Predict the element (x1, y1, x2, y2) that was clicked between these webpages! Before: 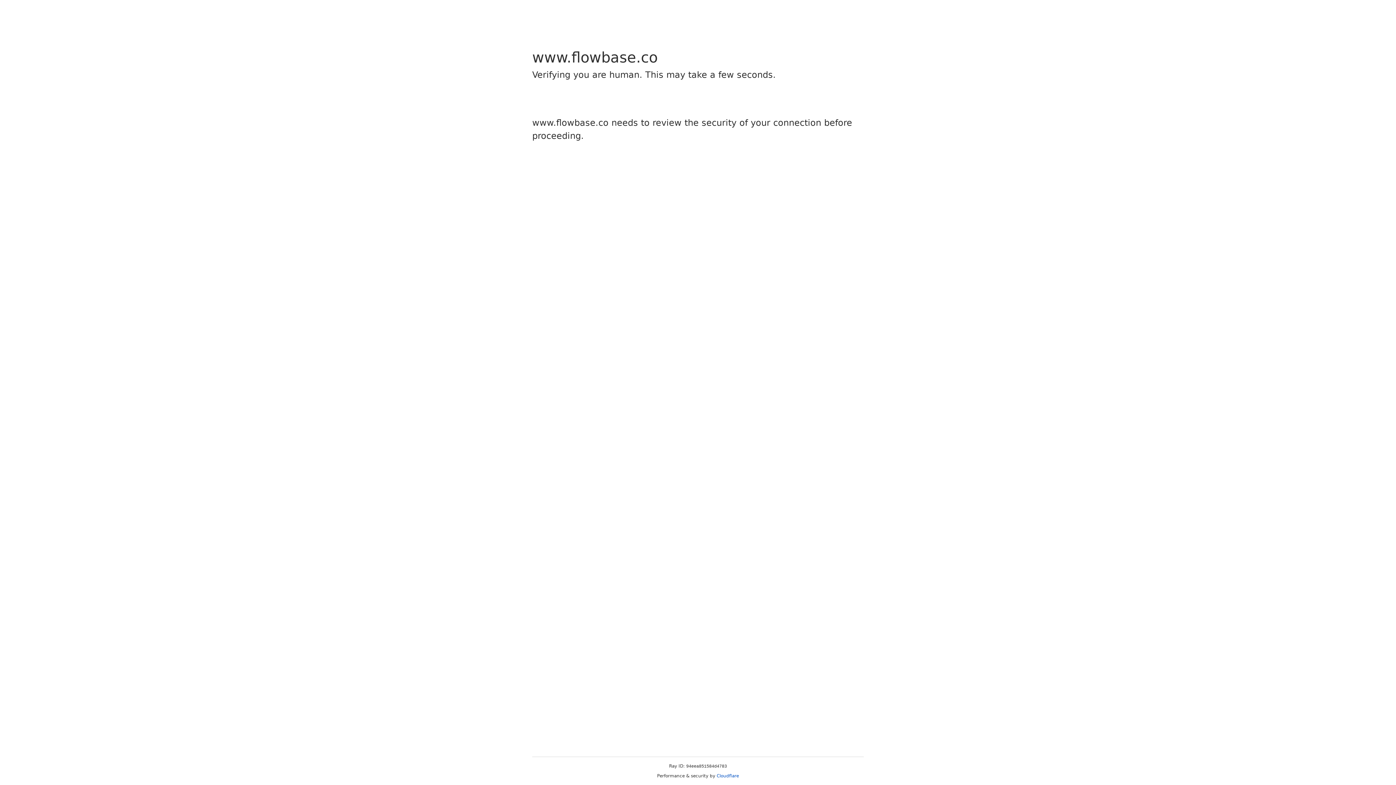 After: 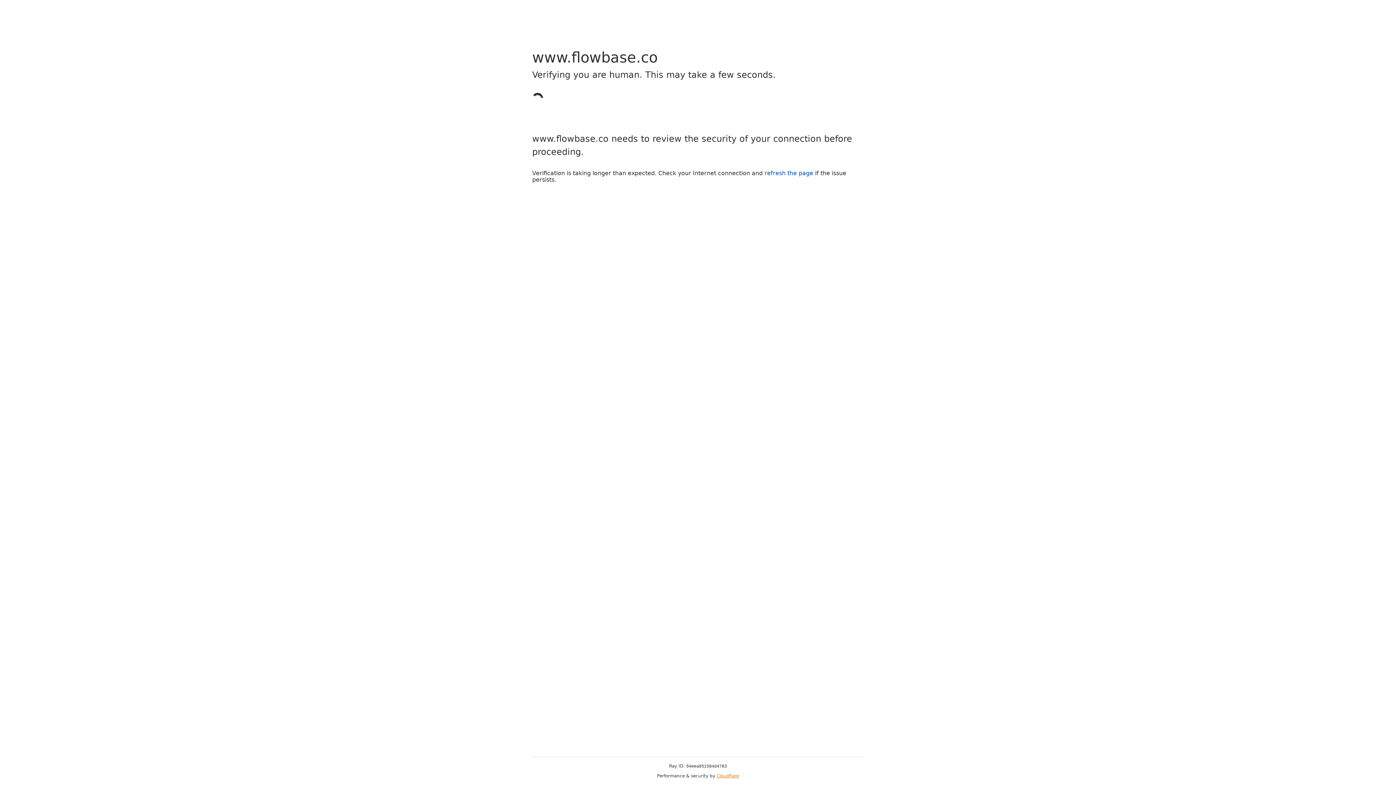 Action: bbox: (716, 773, 739, 778) label: Cloudflare